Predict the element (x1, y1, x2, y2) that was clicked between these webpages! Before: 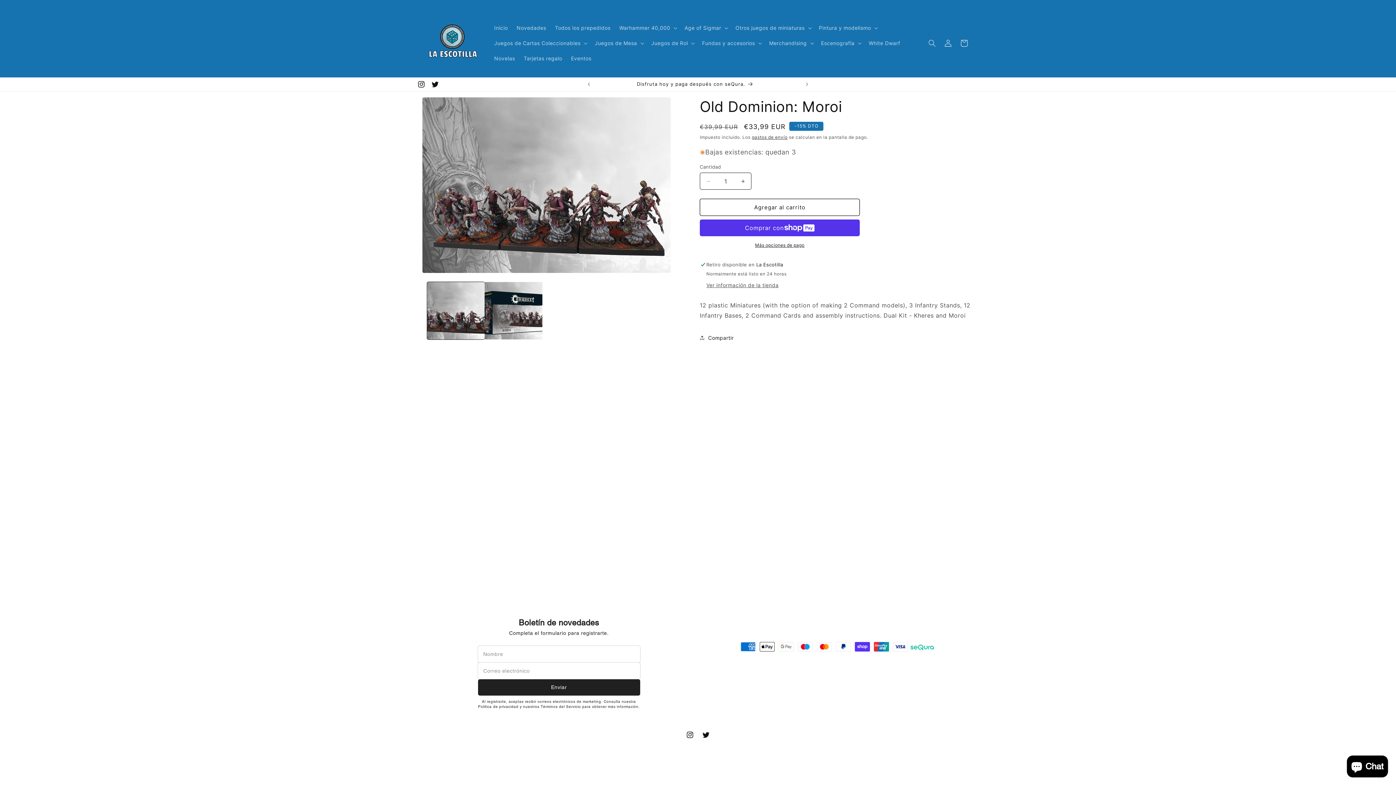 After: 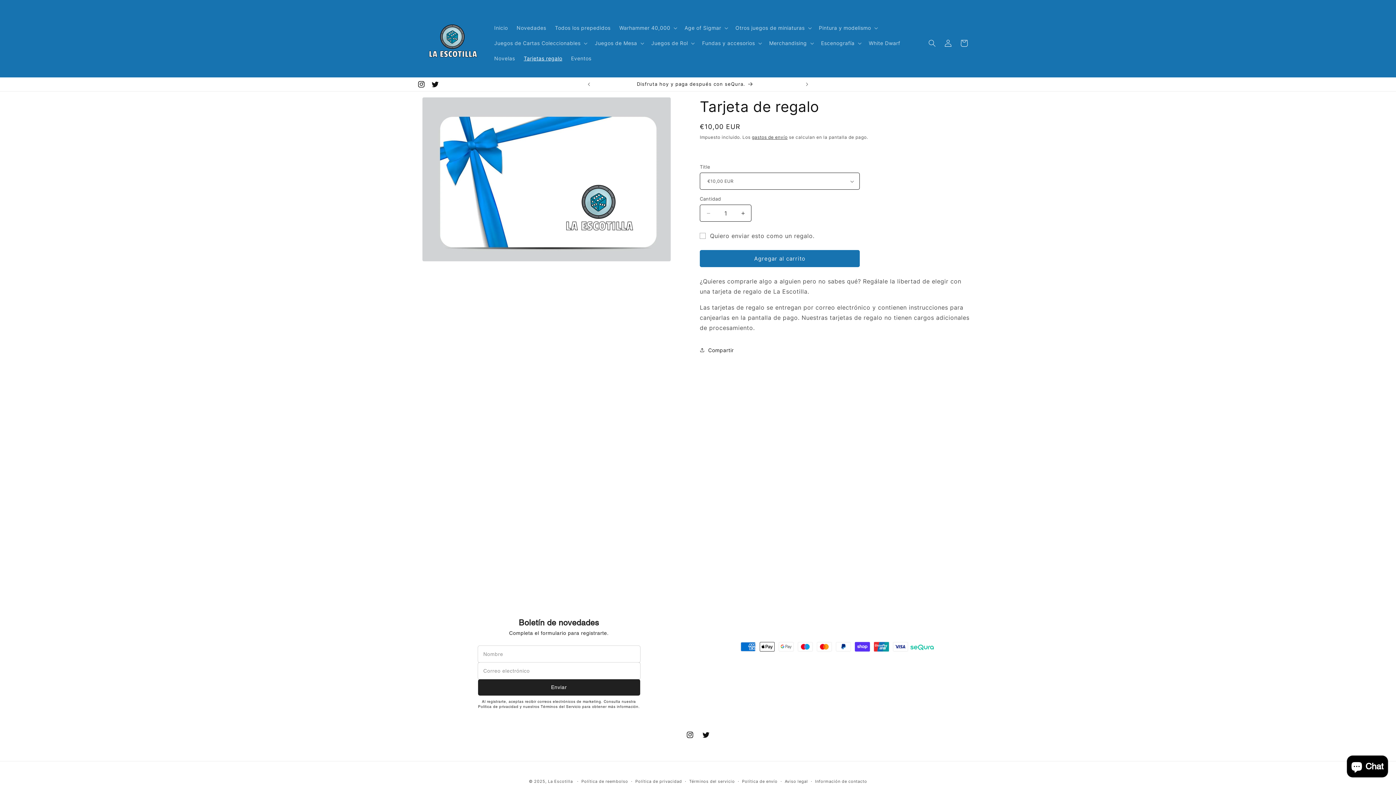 Action: bbox: (519, 50, 566, 66) label: Tarjetas regalo